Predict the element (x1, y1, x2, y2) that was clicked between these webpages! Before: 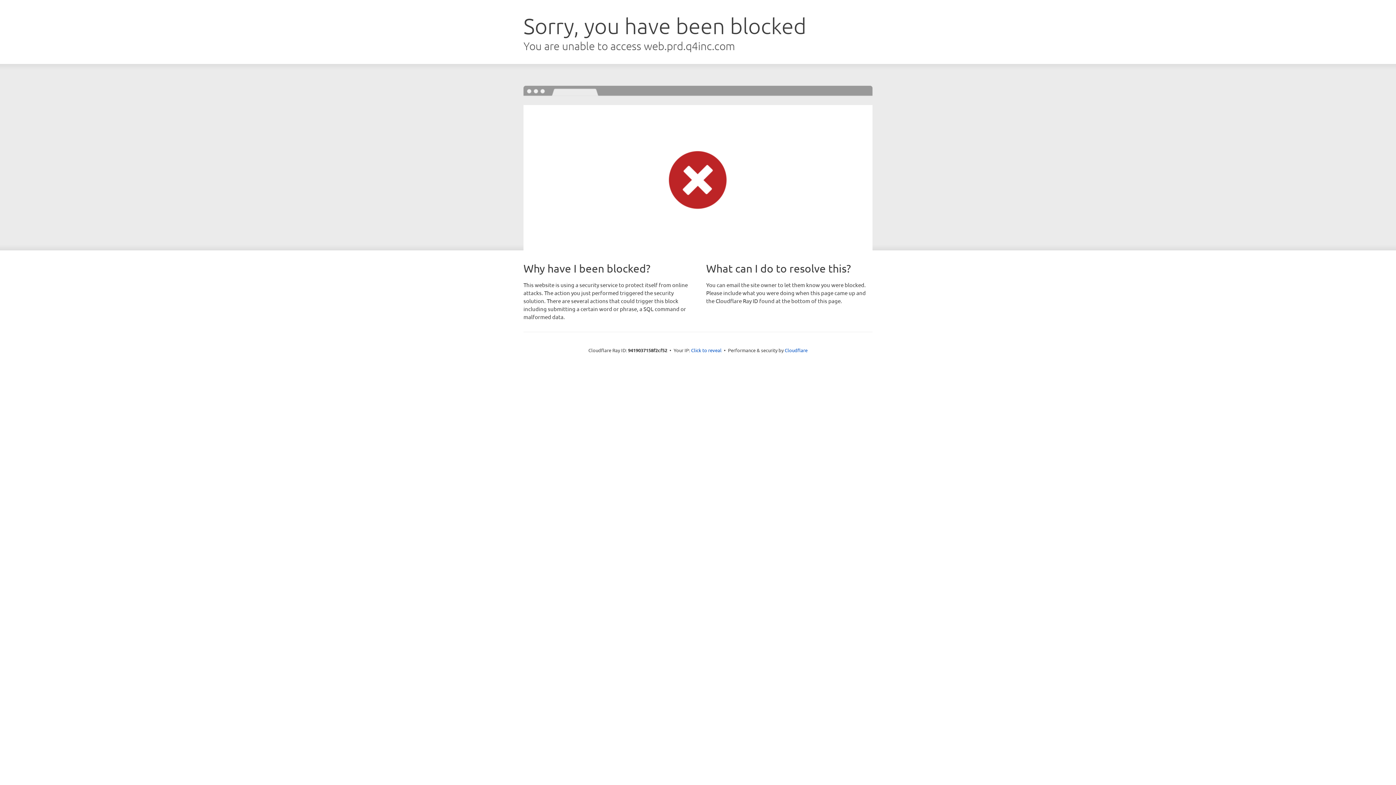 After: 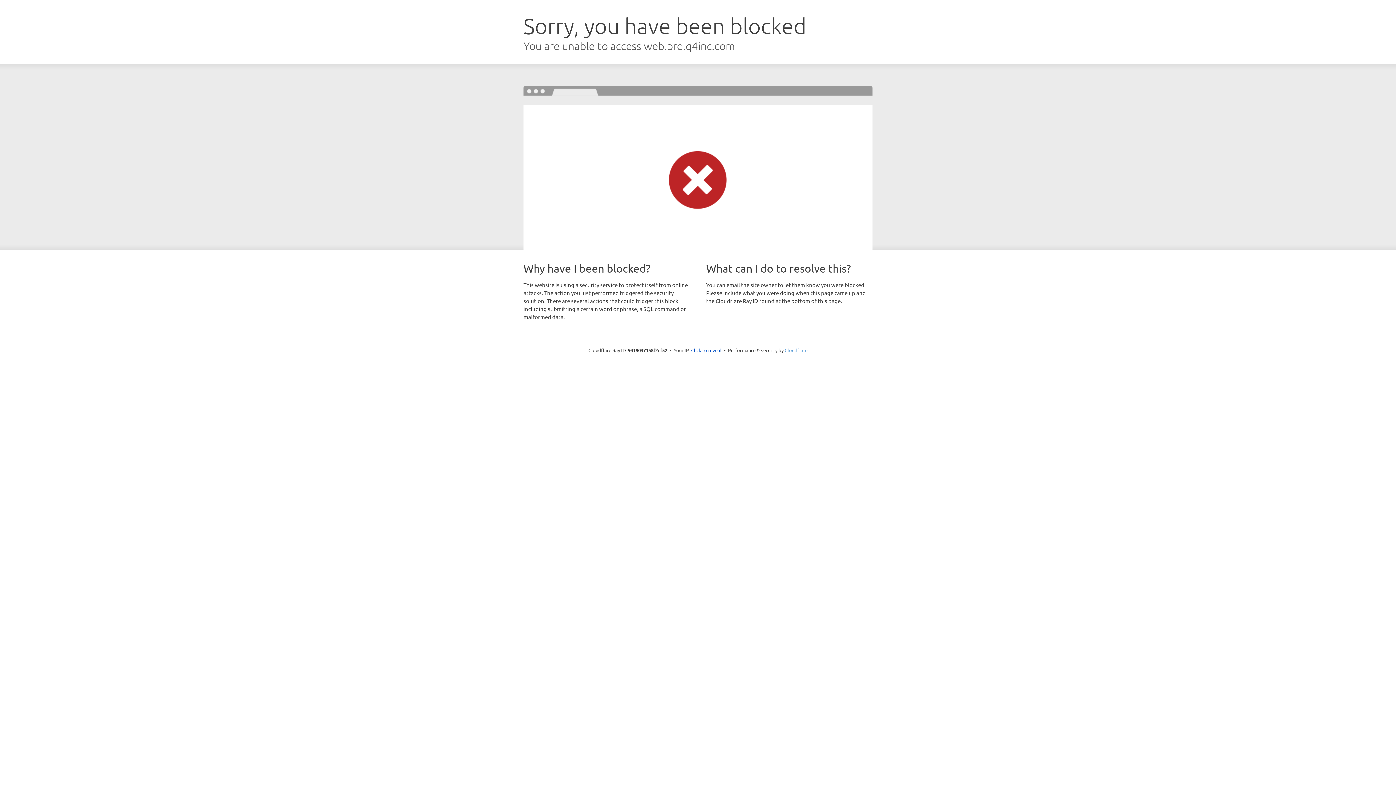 Action: label: Cloudflare bbox: (784, 347, 807, 353)